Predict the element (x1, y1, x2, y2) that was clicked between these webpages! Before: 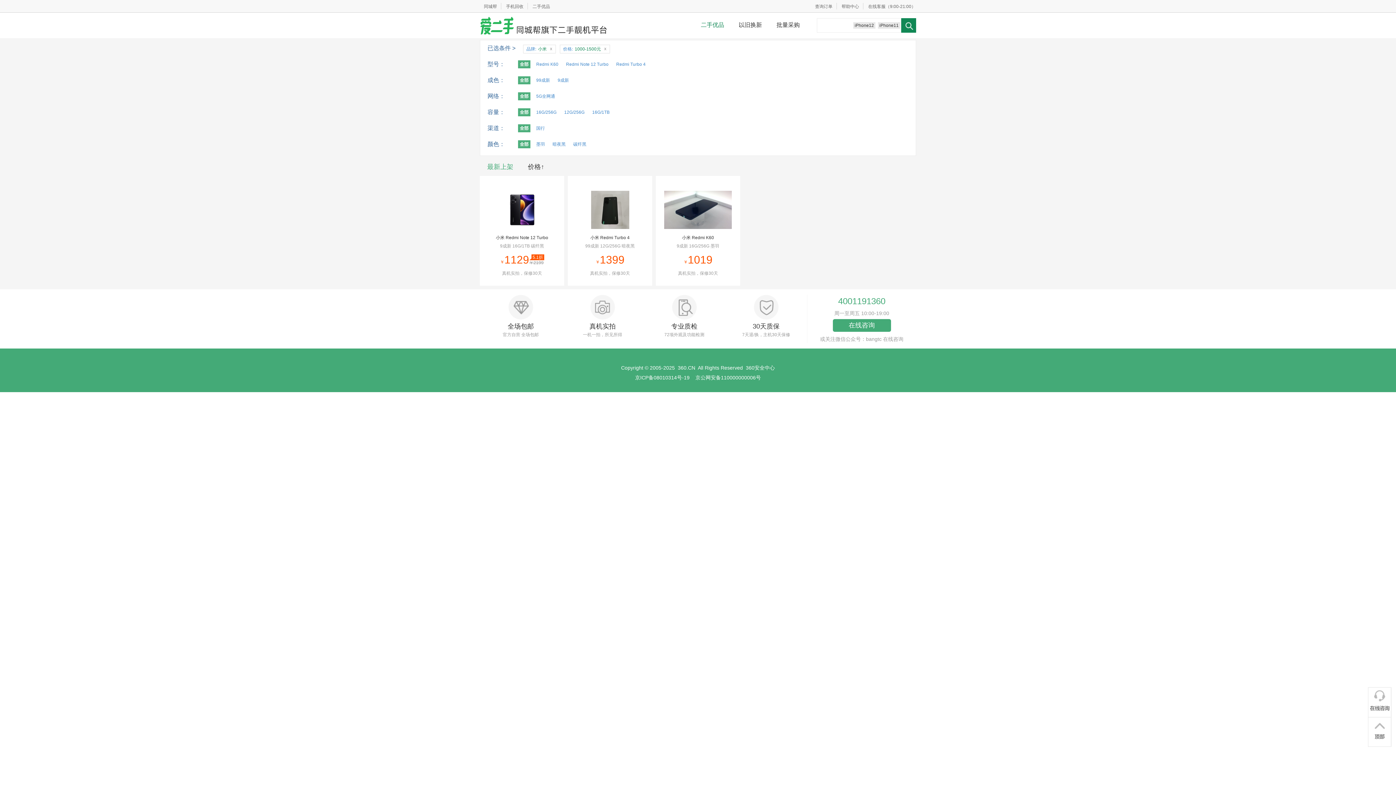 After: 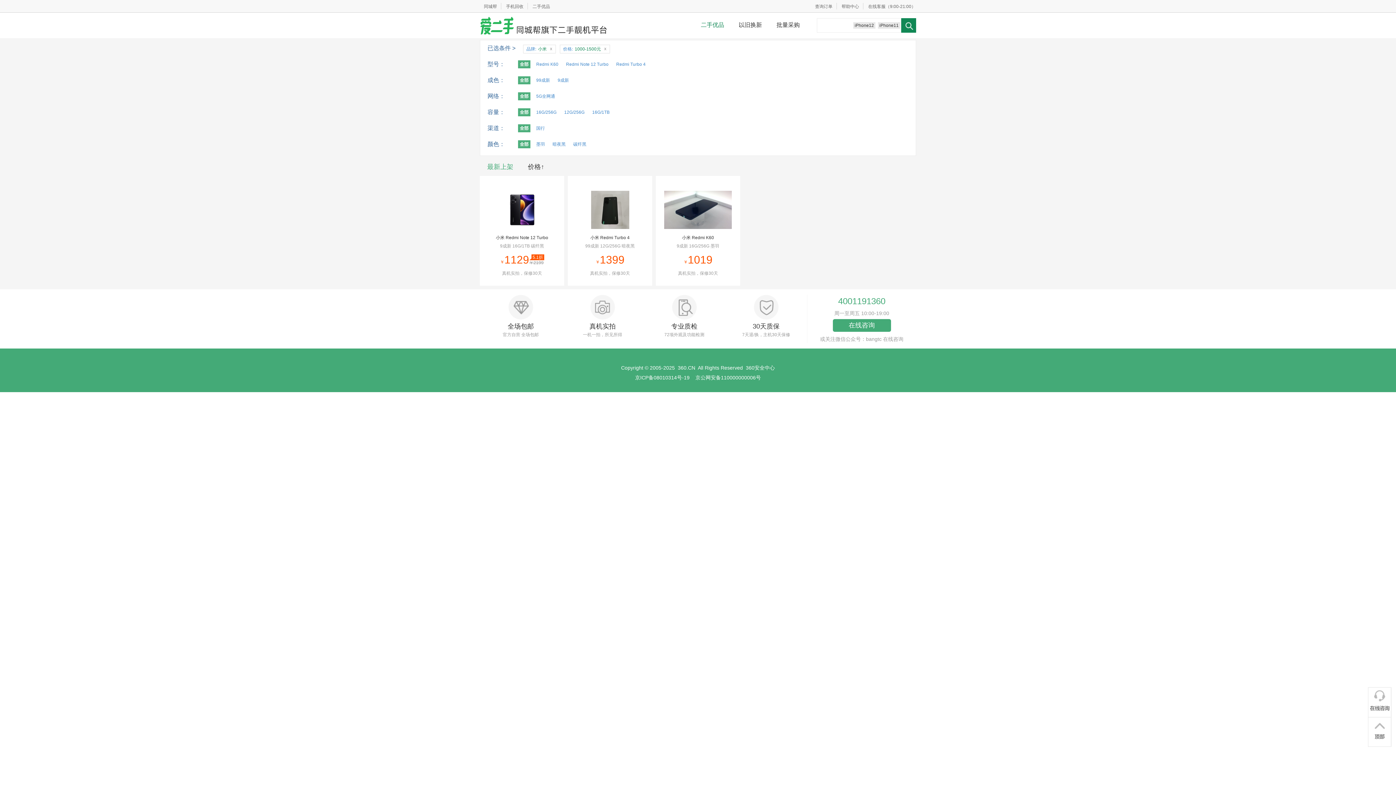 Action: bbox: (1368, 687, 1392, 717)